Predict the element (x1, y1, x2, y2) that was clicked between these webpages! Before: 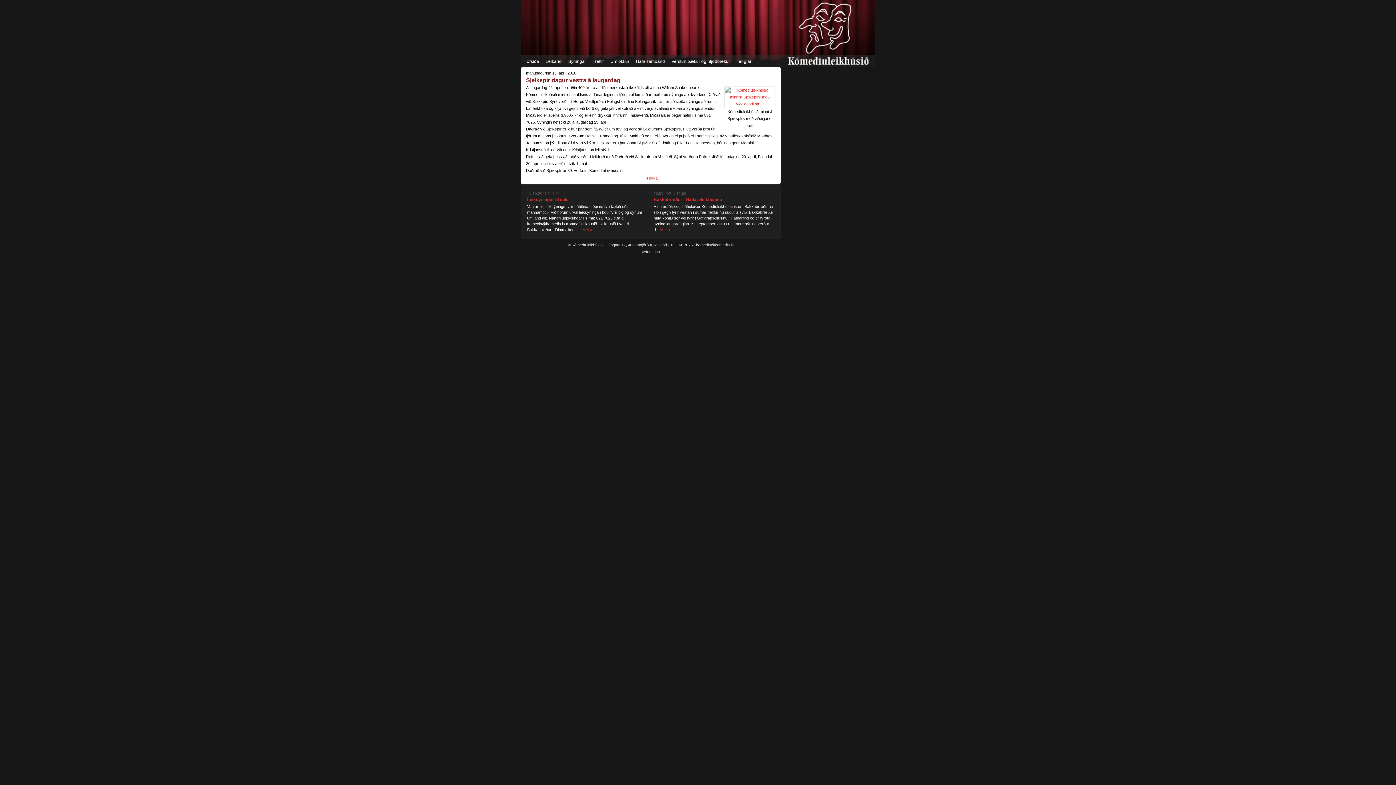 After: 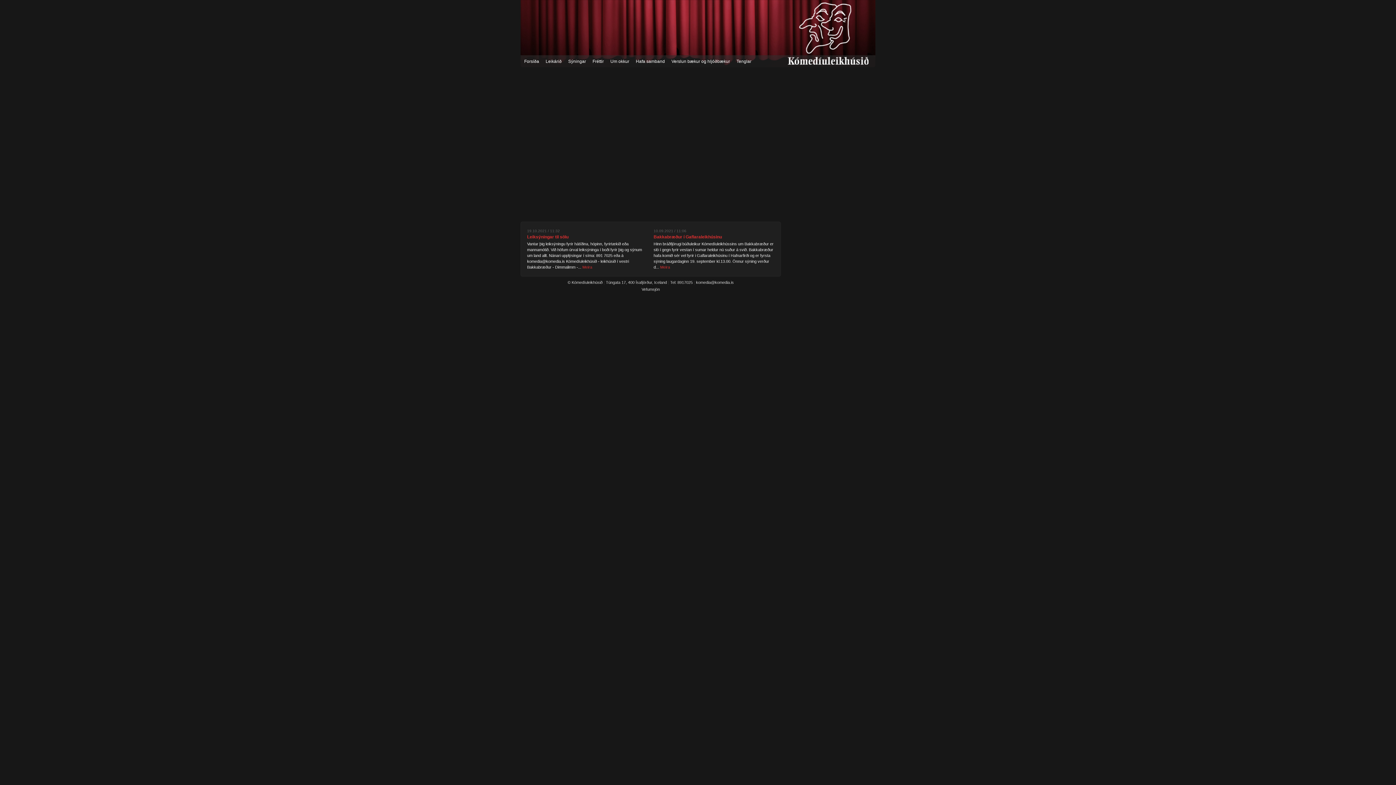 Action: label: Kómedíuleikhúsið bbox: (788, 2, 868, 64)